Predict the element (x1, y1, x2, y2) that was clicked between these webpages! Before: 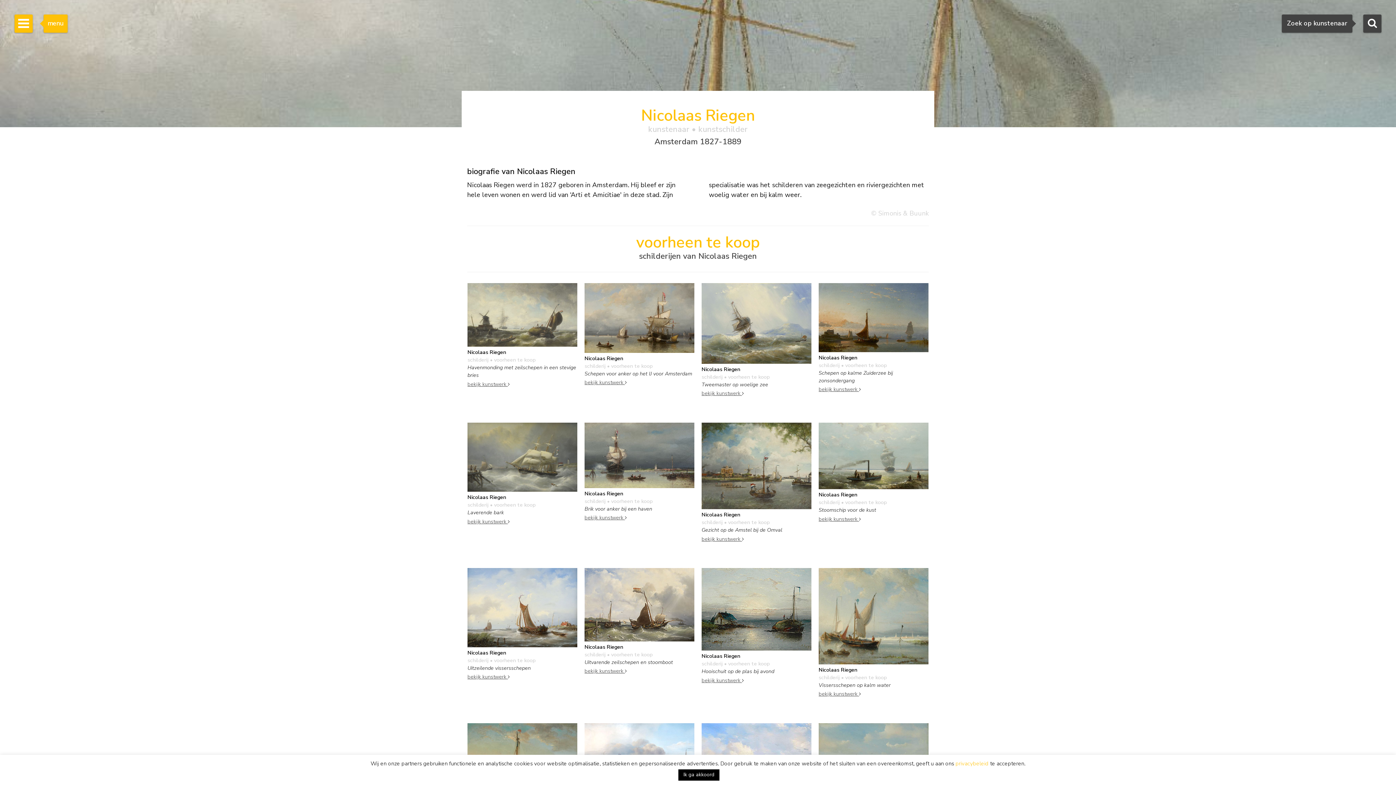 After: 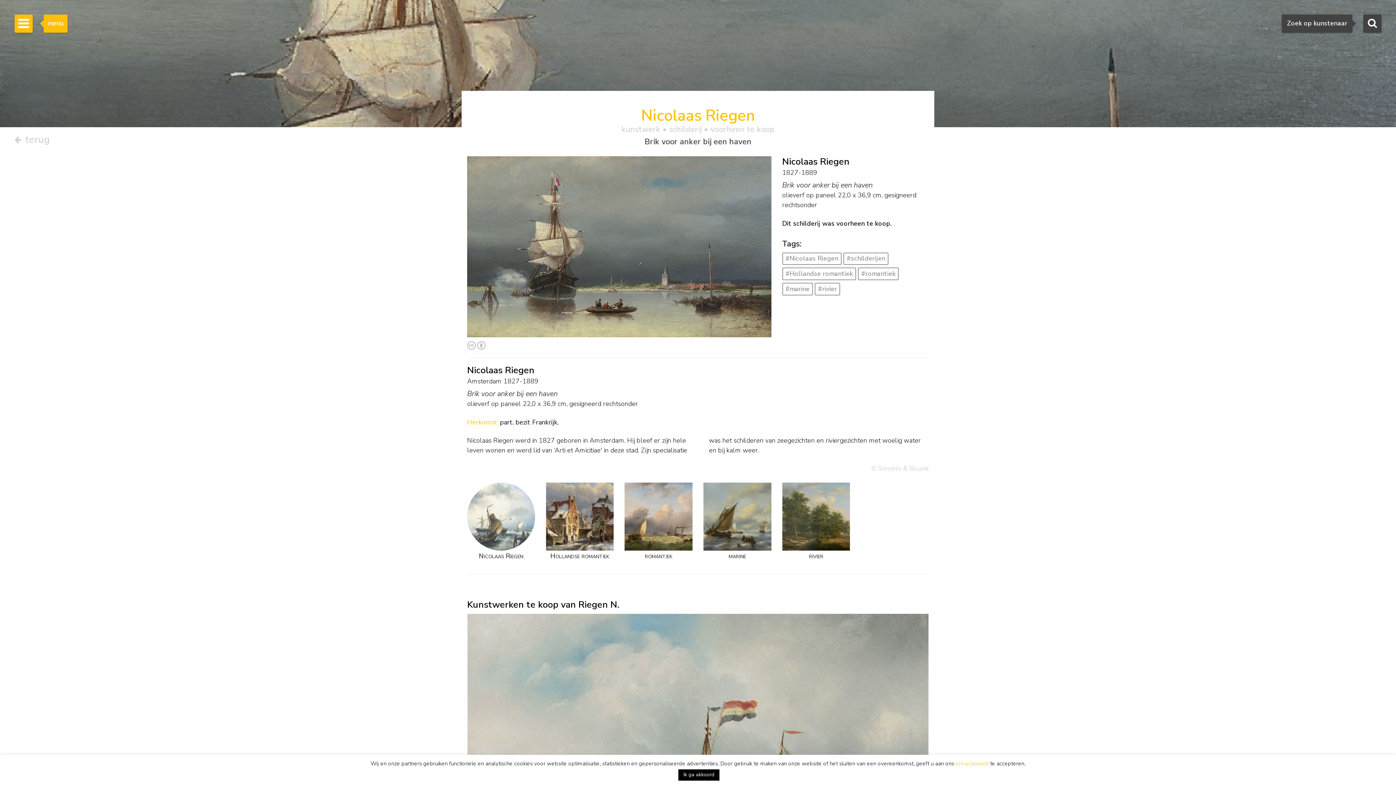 Action: bbox: (584, 450, 694, 459)